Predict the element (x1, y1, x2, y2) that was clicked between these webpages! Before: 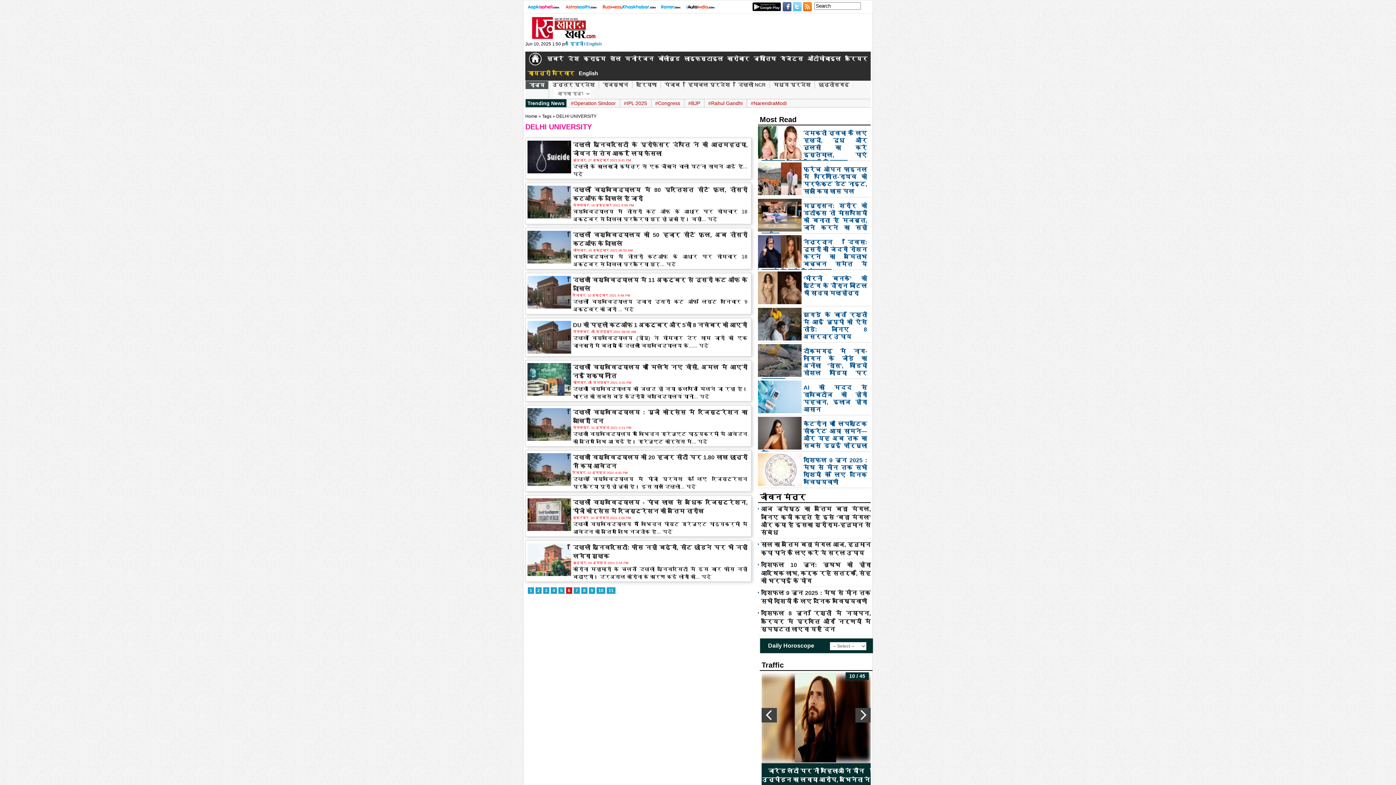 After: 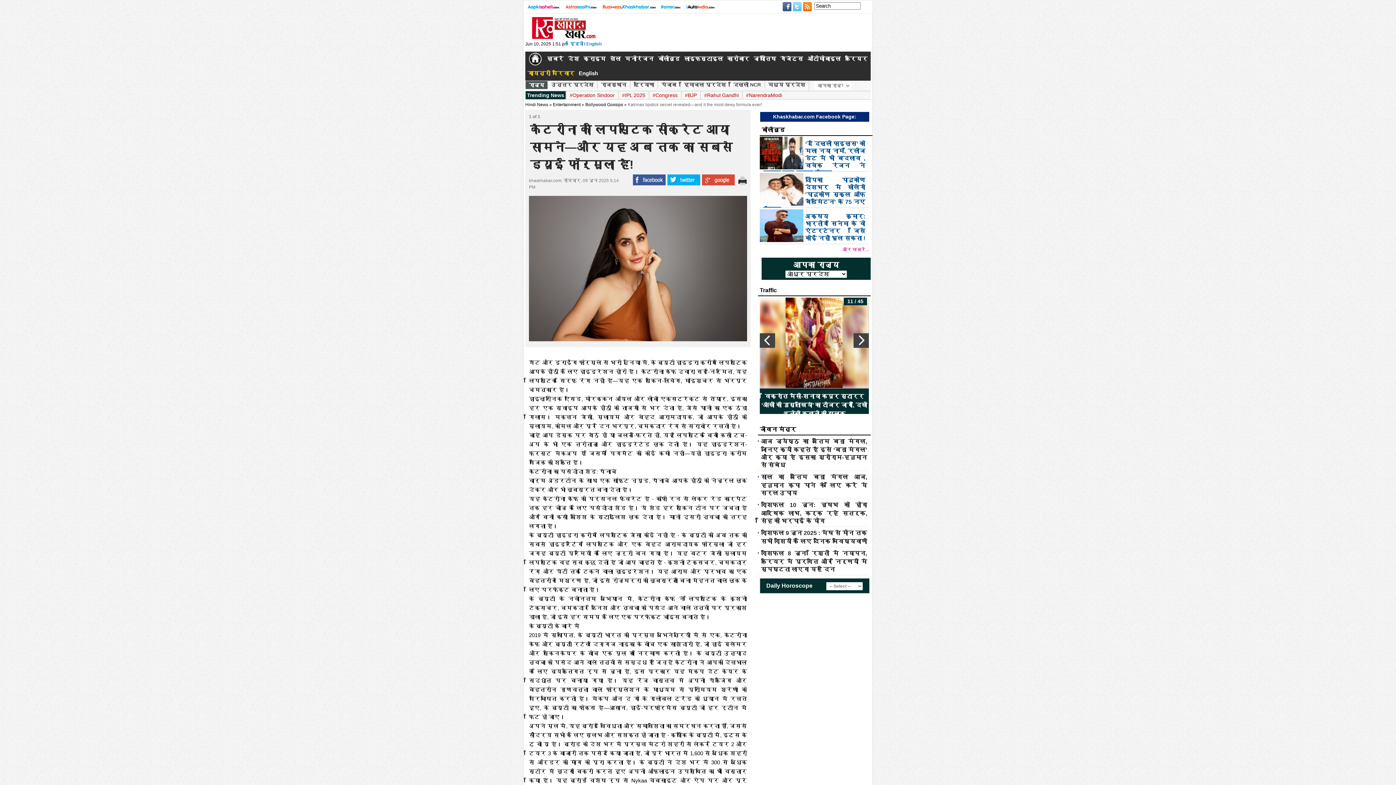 Action: bbox: (758, 417, 870, 460) label: कैटरीना का लिपस्टिक सीक्रेट आया सामने—और यह अब तक का सबसे ड्यूई फॉर्मूला है!